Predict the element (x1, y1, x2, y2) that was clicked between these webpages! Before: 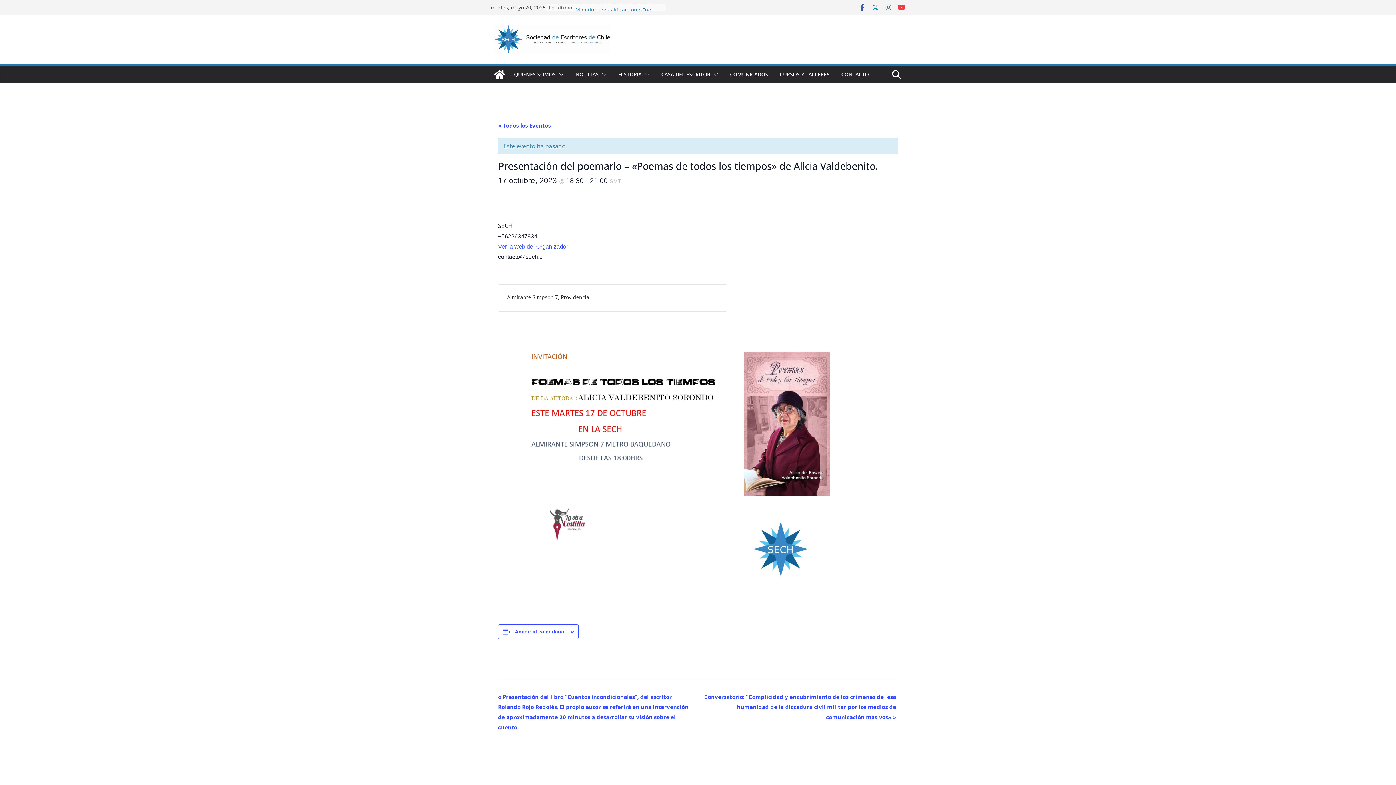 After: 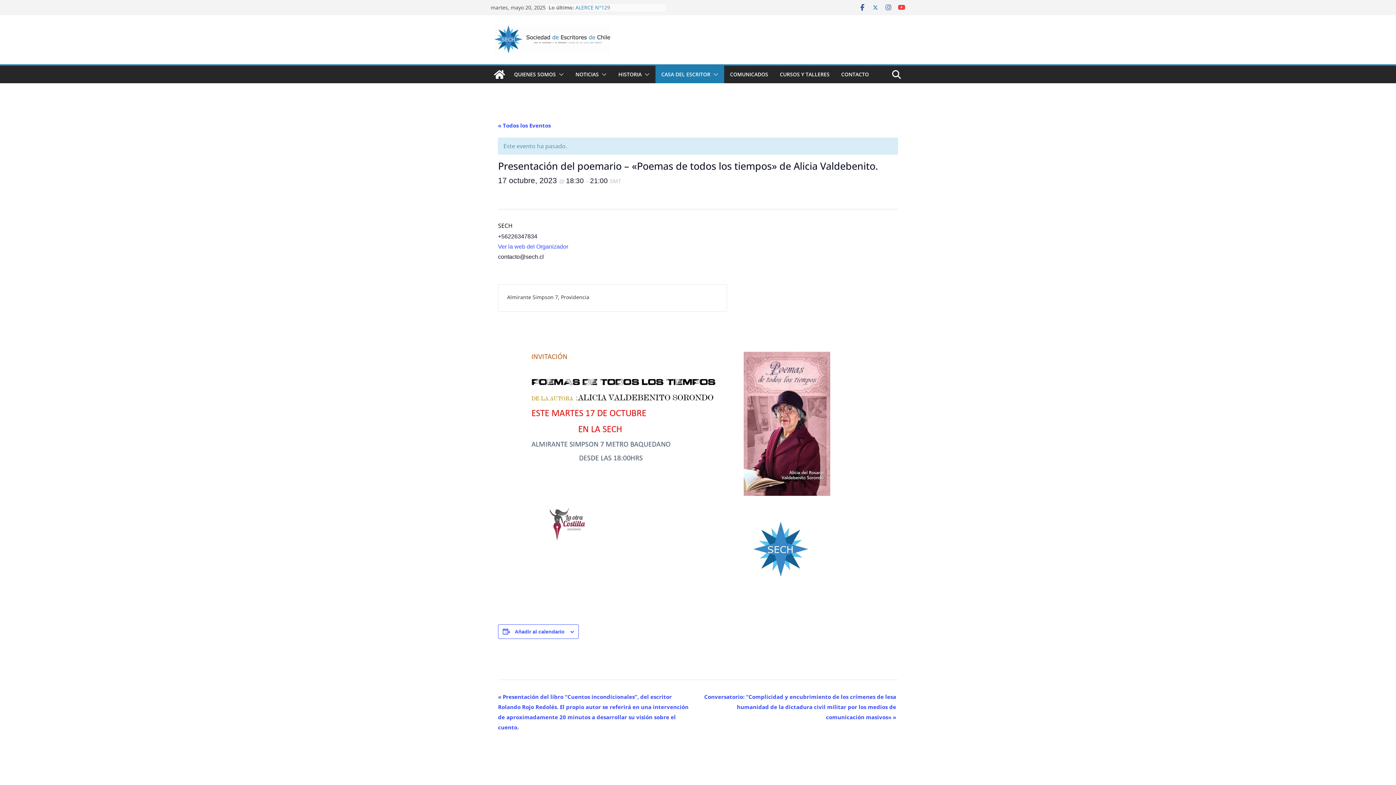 Action: bbox: (710, 69, 718, 79)